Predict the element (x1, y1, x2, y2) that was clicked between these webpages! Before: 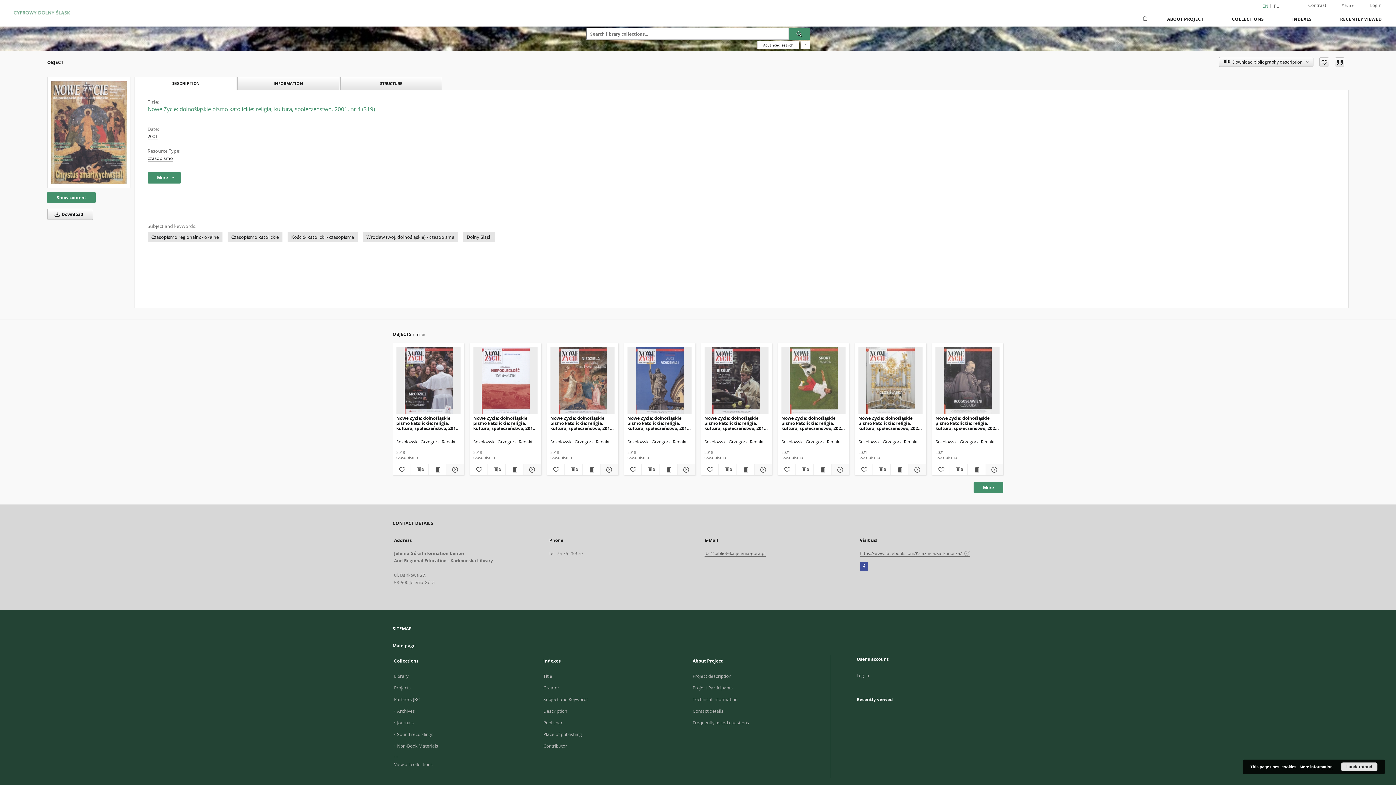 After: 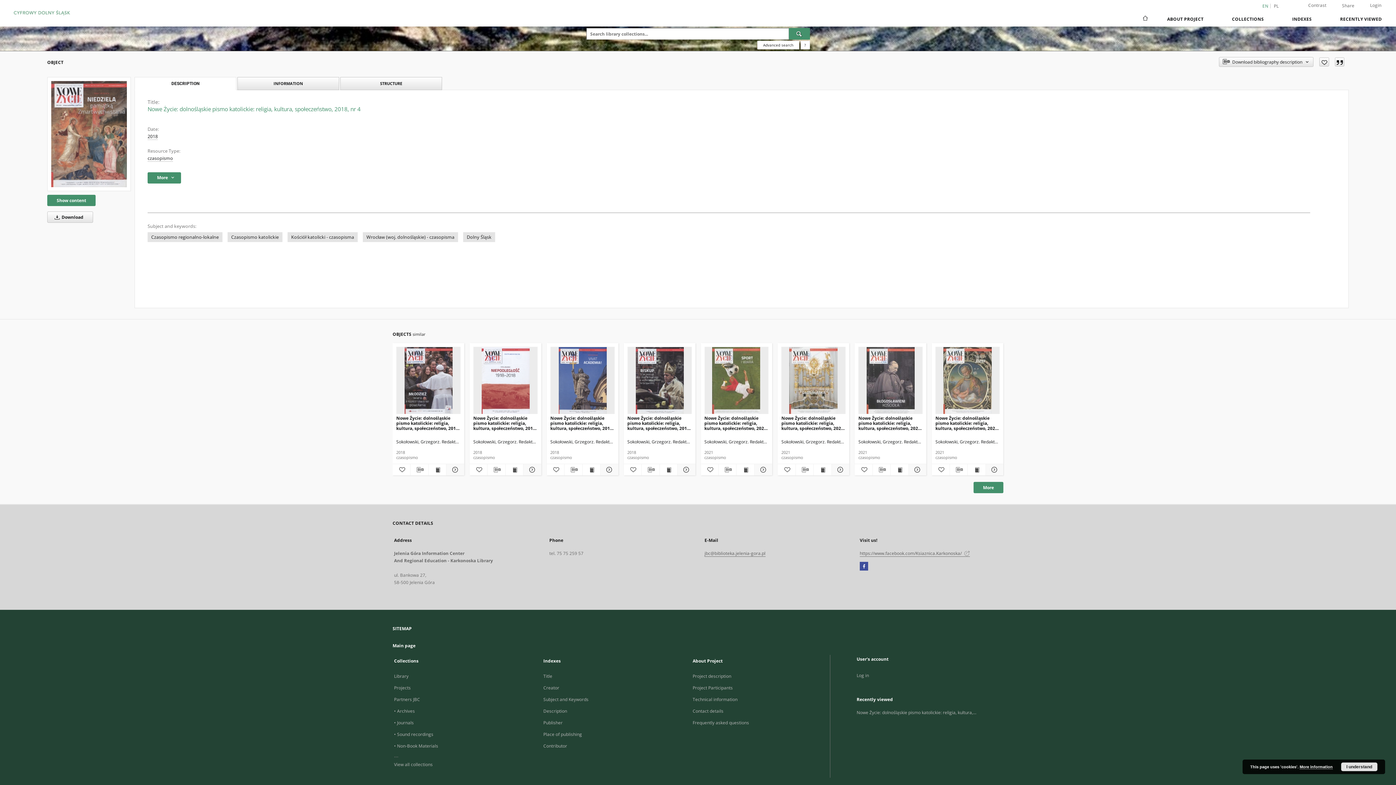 Action: bbox: (599, 465, 617, 474) label: Show details Nowe Życie: dolnośląskie pismo katolickie: religia, kultura, społeczeństwo, 2018, nr 4